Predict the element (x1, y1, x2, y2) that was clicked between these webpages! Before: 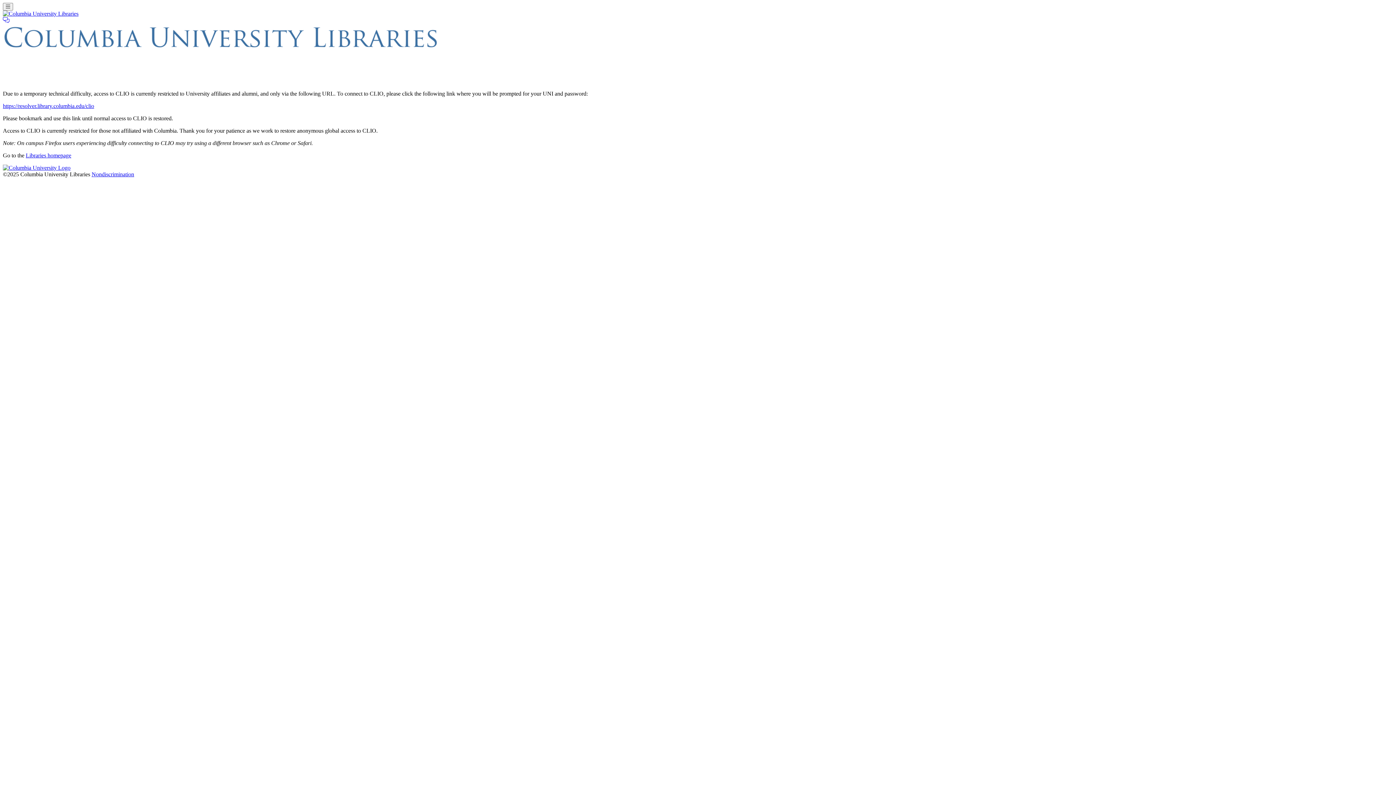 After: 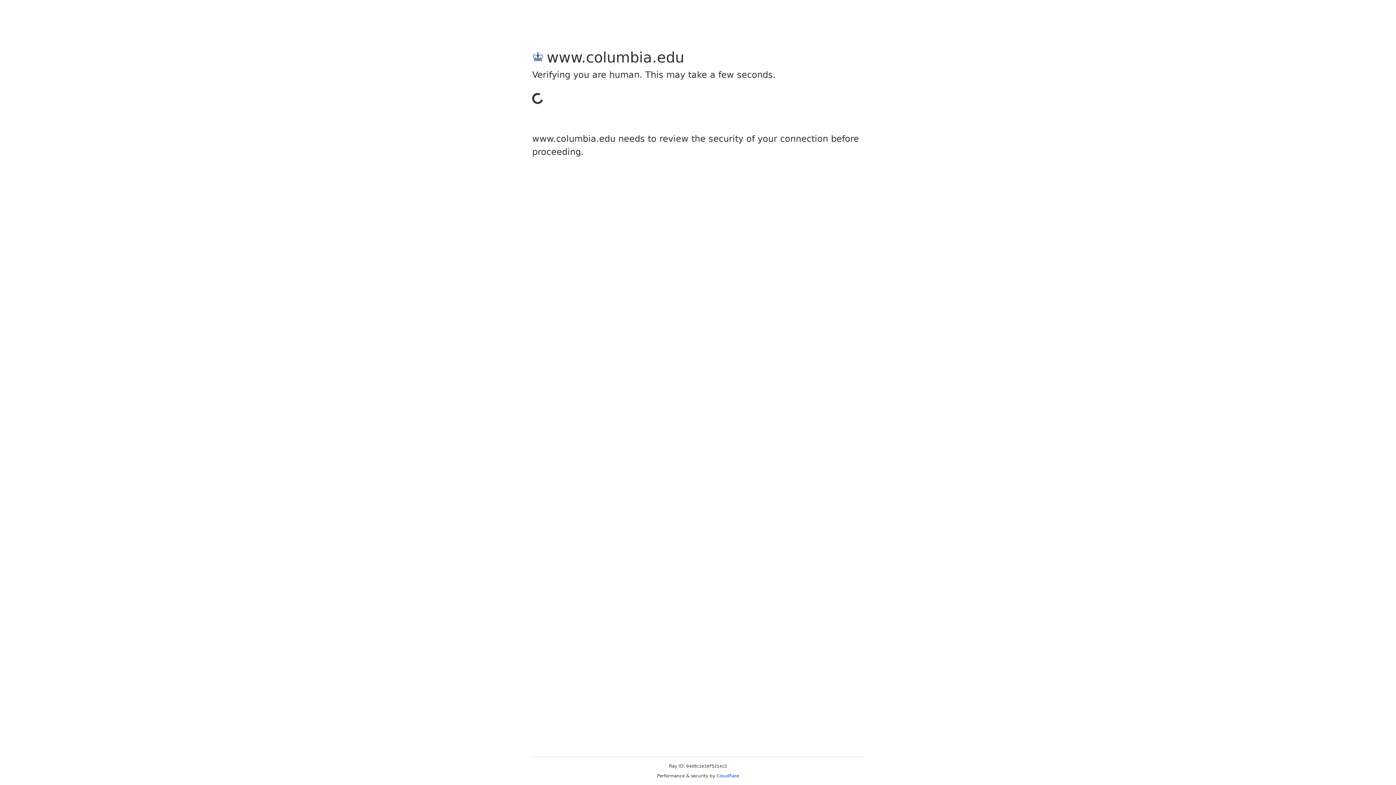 Action: bbox: (2, 164, 70, 170) label: Columbia University